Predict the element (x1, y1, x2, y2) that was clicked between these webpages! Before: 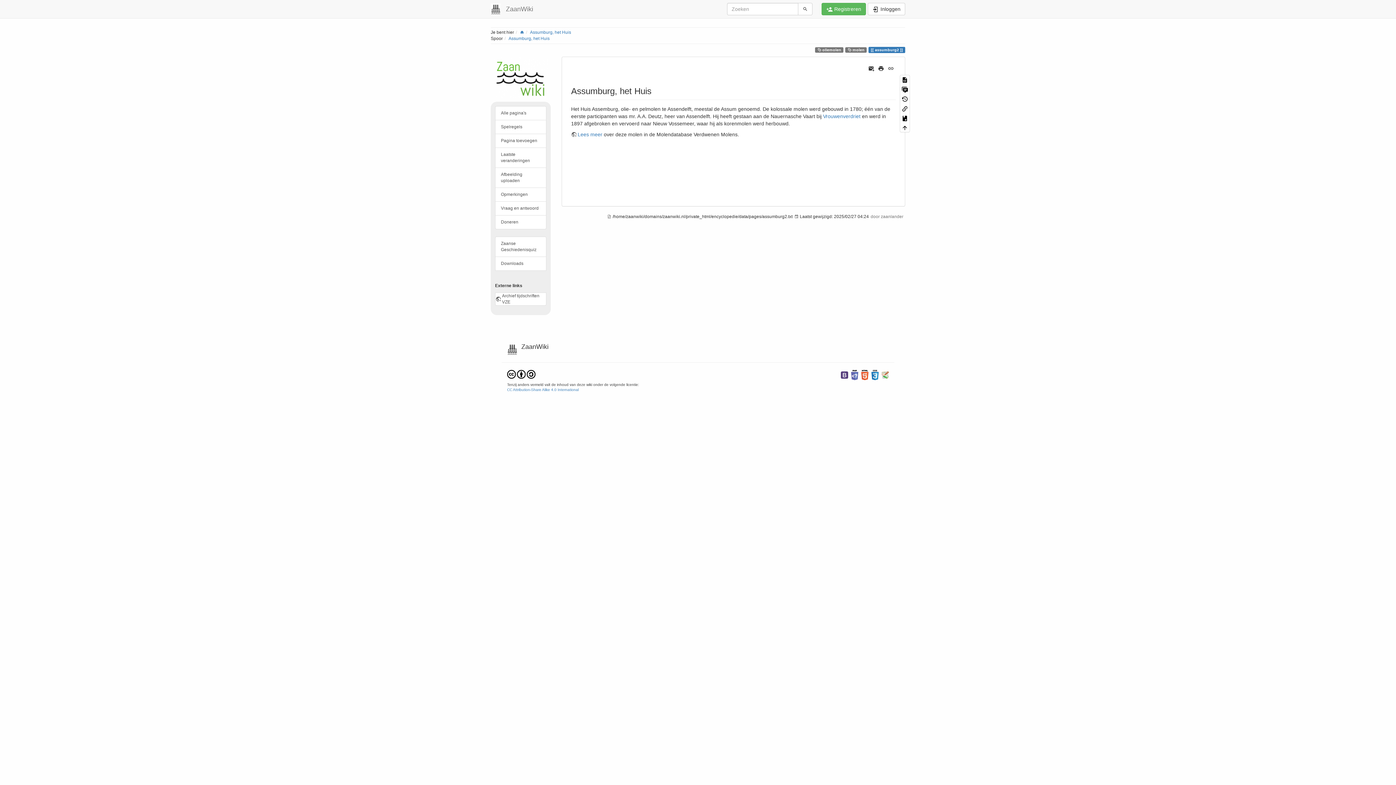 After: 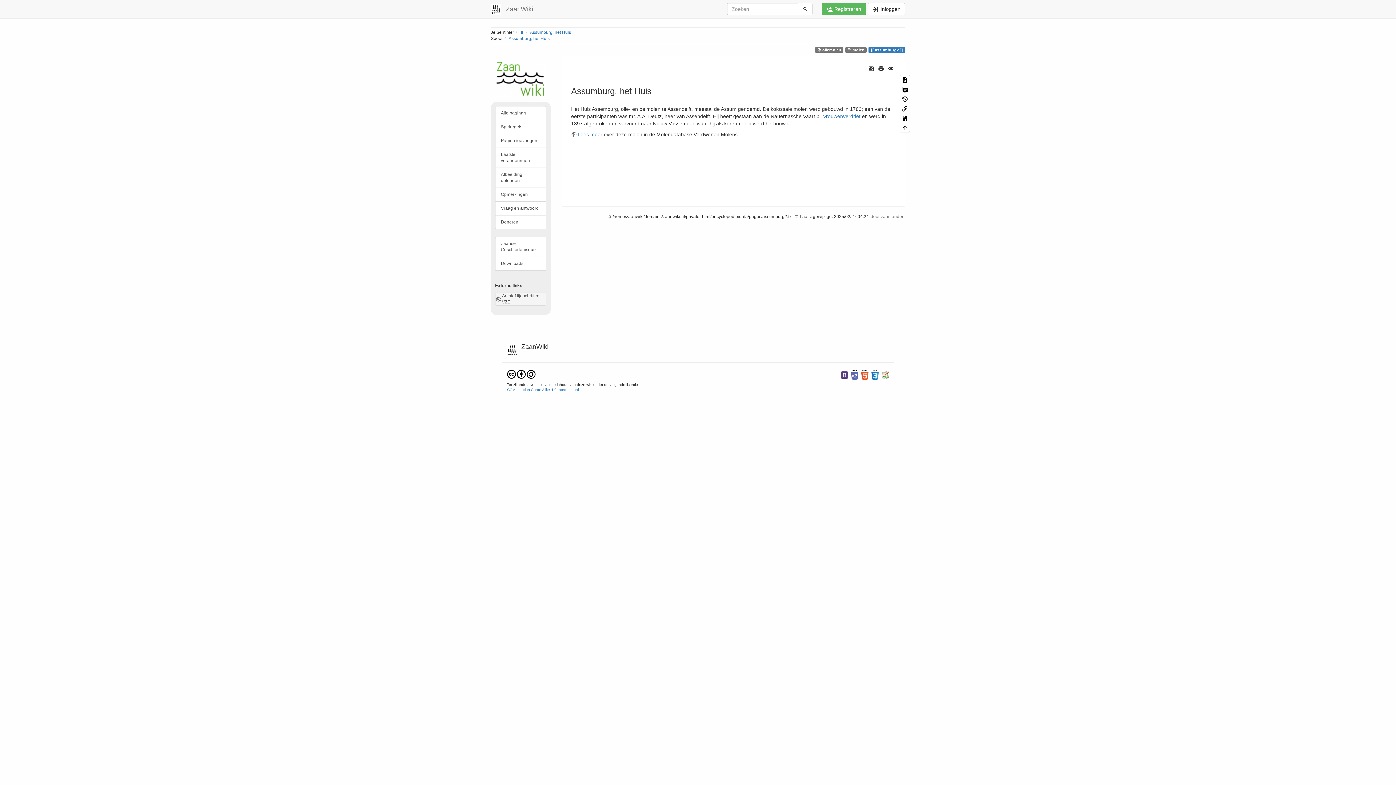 Action: label: Archief tijdschriften VZE bbox: (495, 292, 546, 305)